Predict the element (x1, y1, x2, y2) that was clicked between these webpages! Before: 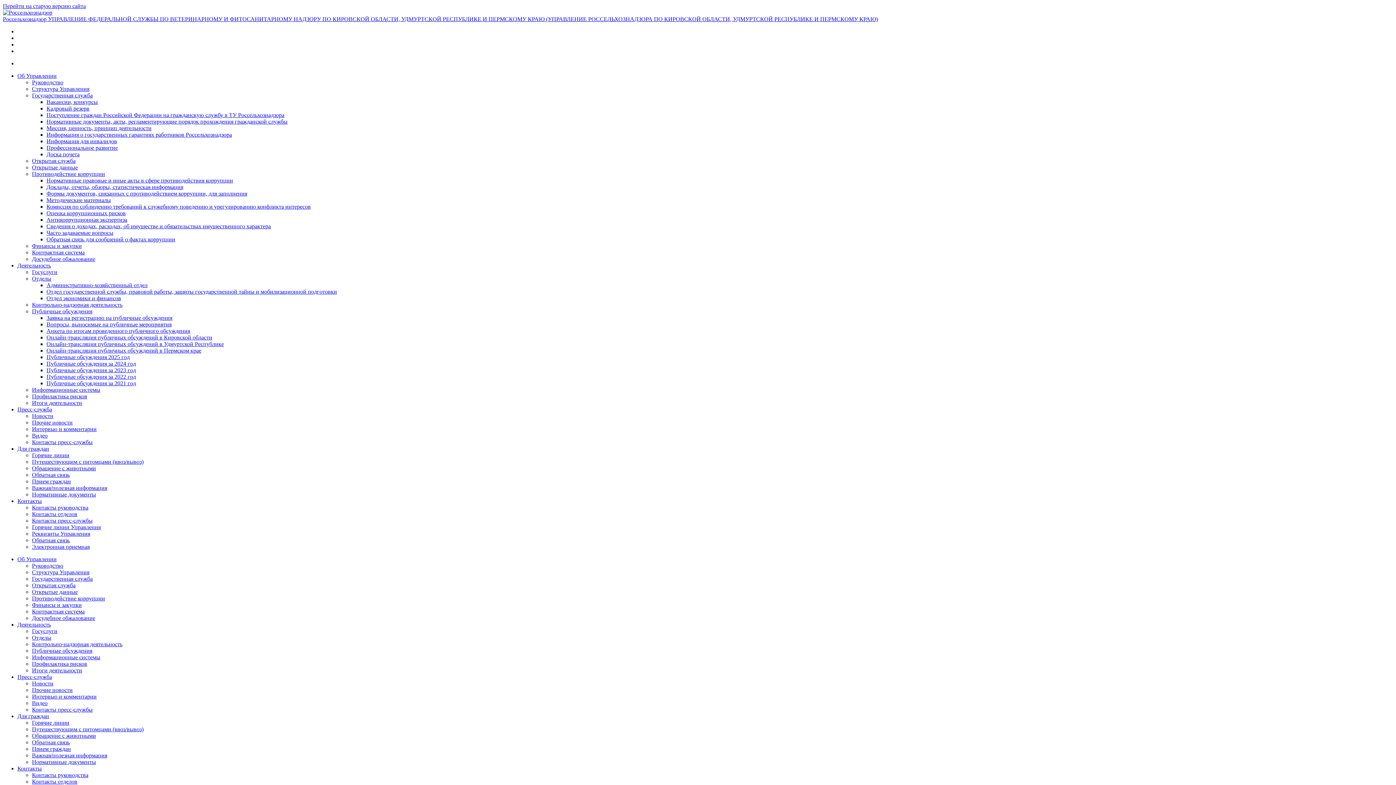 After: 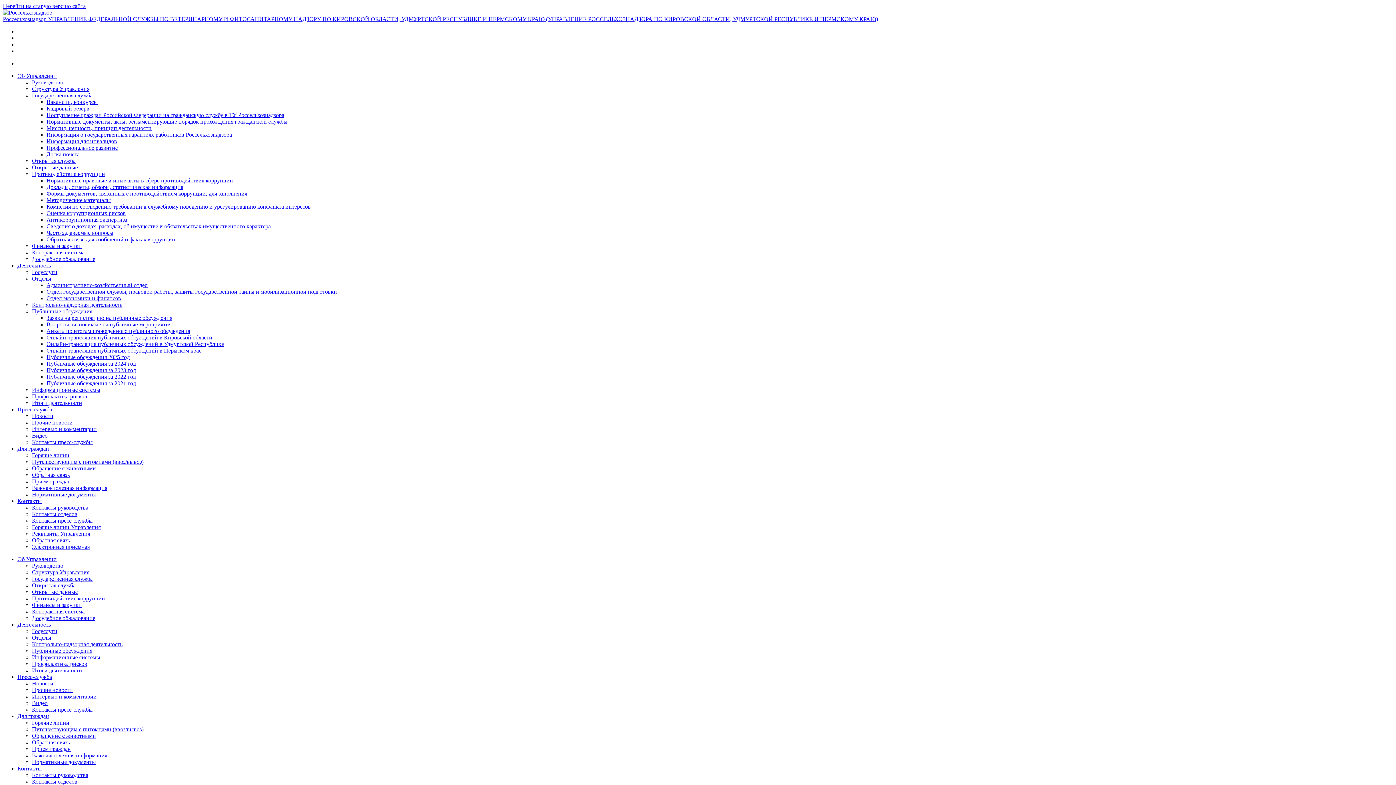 Action: bbox: (32, 452, 69, 458) label: Горячие линии